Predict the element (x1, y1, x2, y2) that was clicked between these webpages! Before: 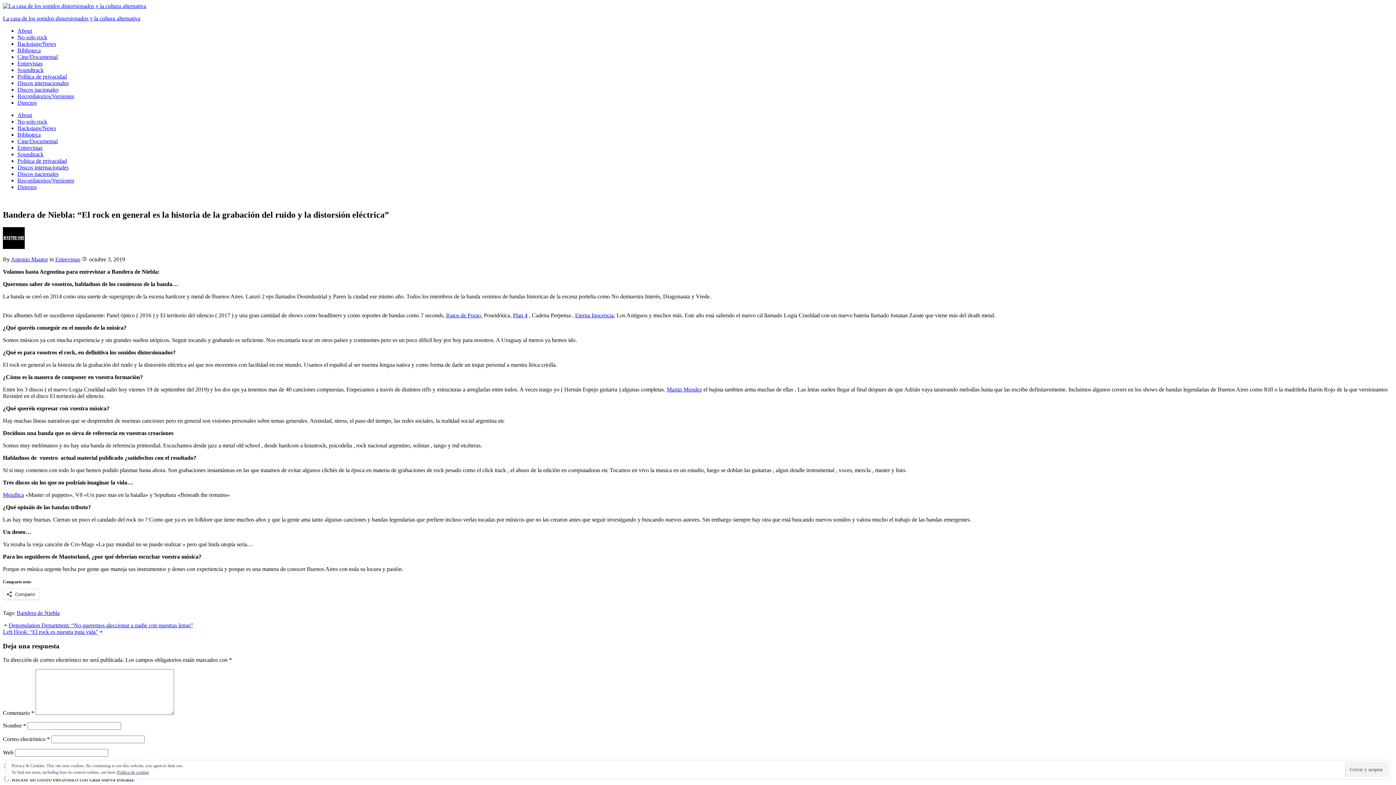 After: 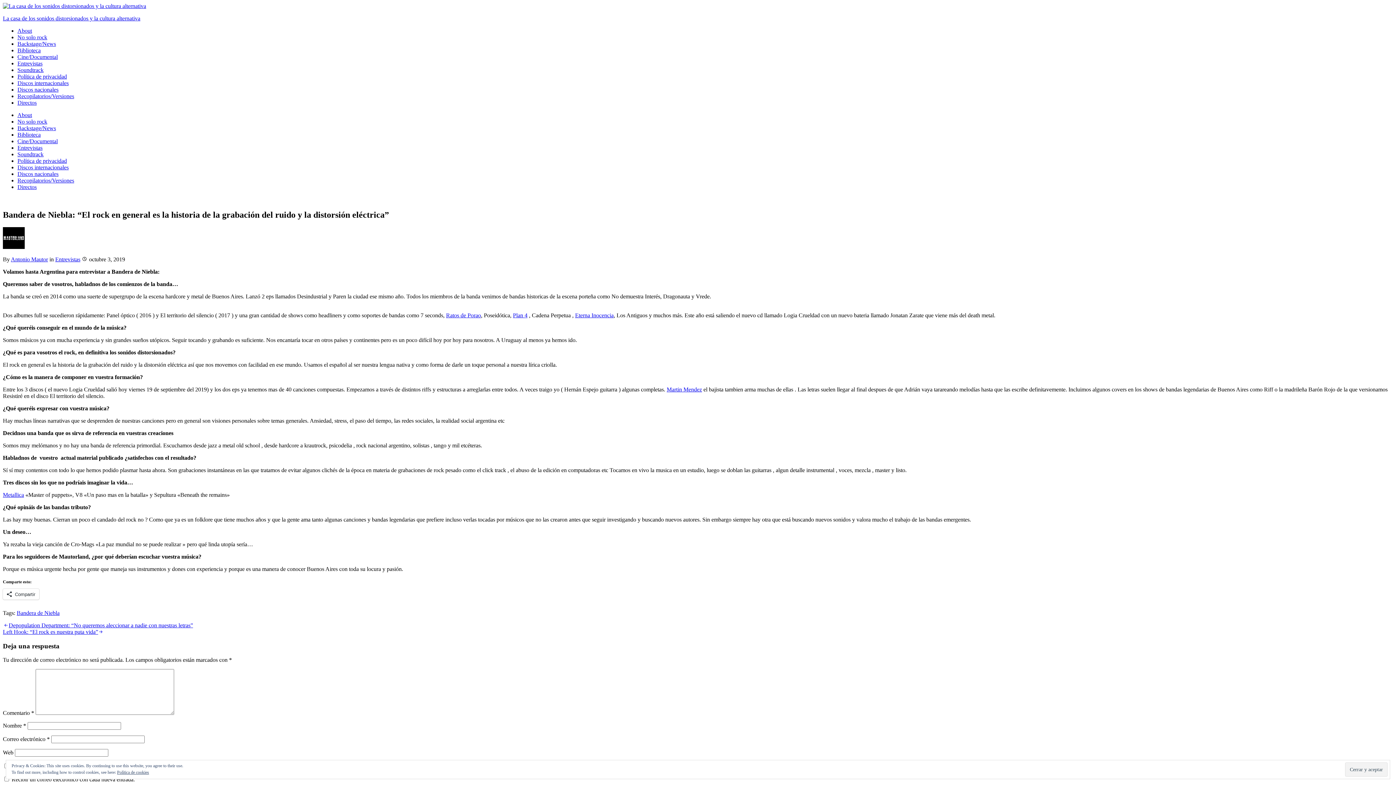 Action: label: Martin Mendez bbox: (666, 386, 702, 392)